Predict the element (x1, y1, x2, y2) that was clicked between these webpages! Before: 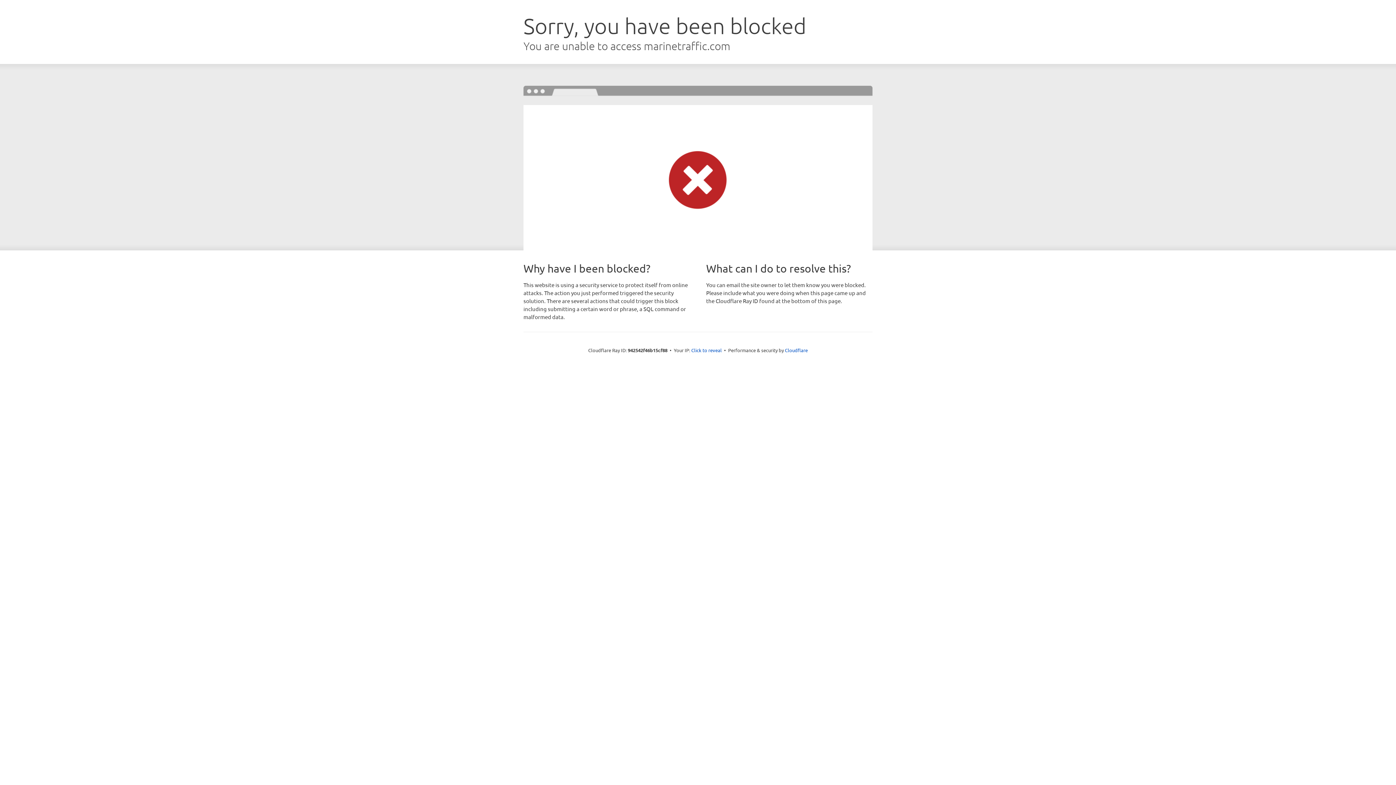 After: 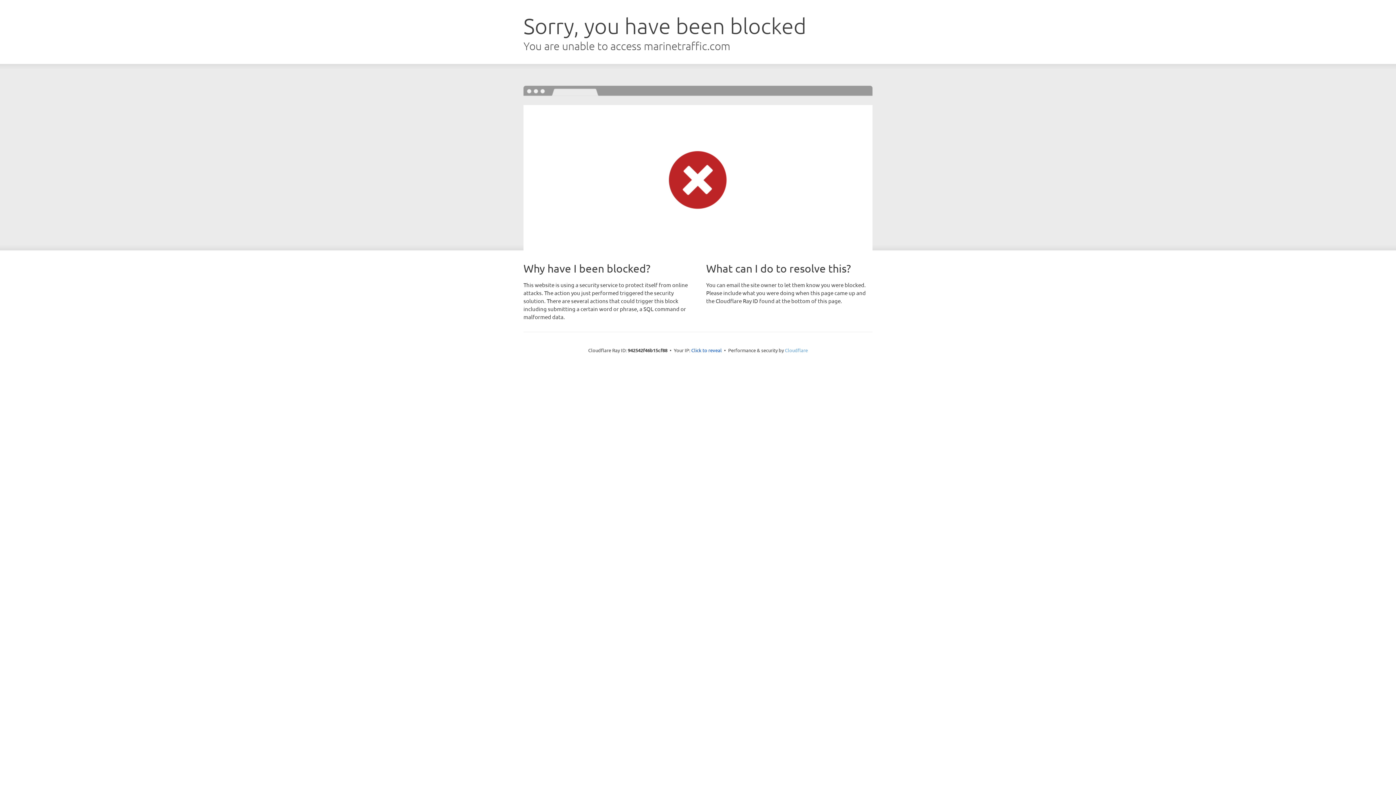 Action: bbox: (785, 347, 808, 353) label: Cloudflare